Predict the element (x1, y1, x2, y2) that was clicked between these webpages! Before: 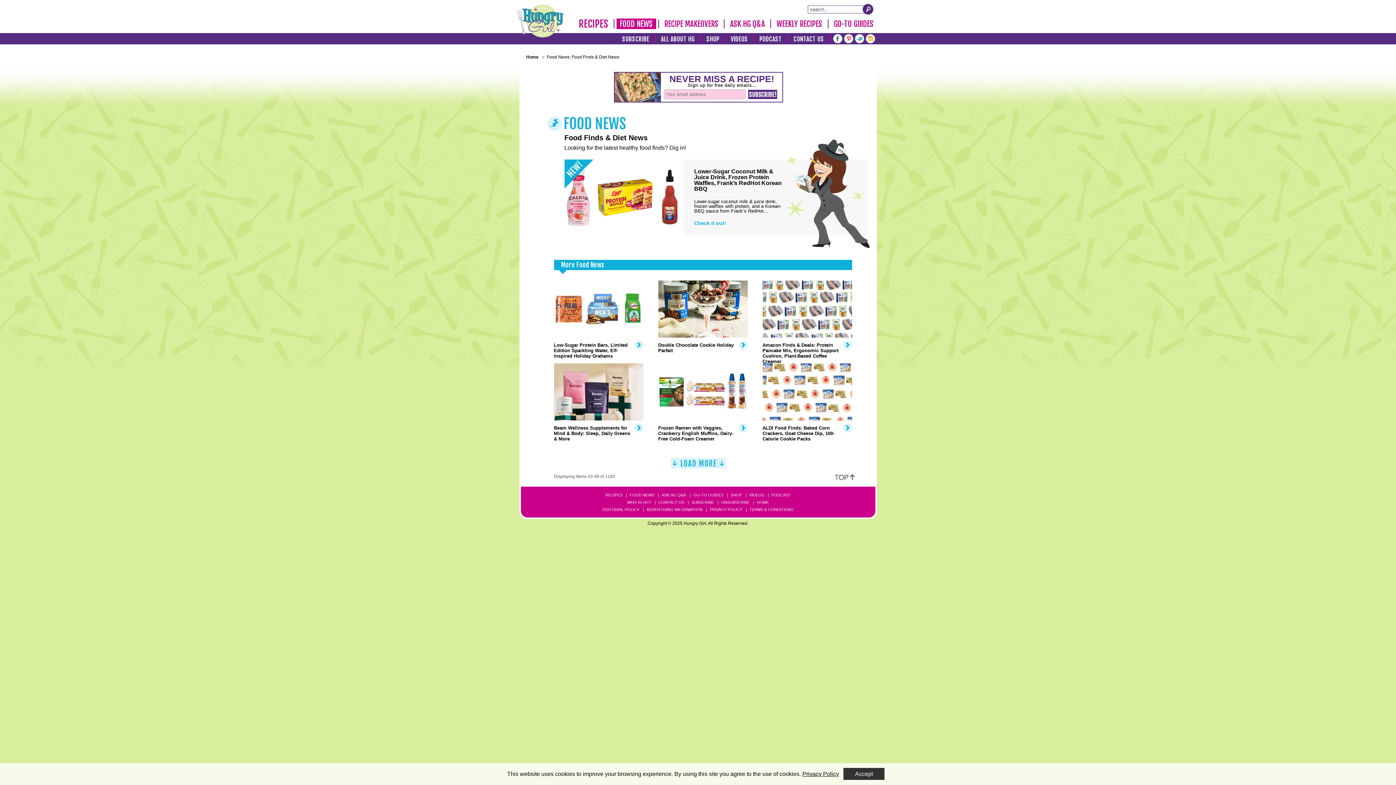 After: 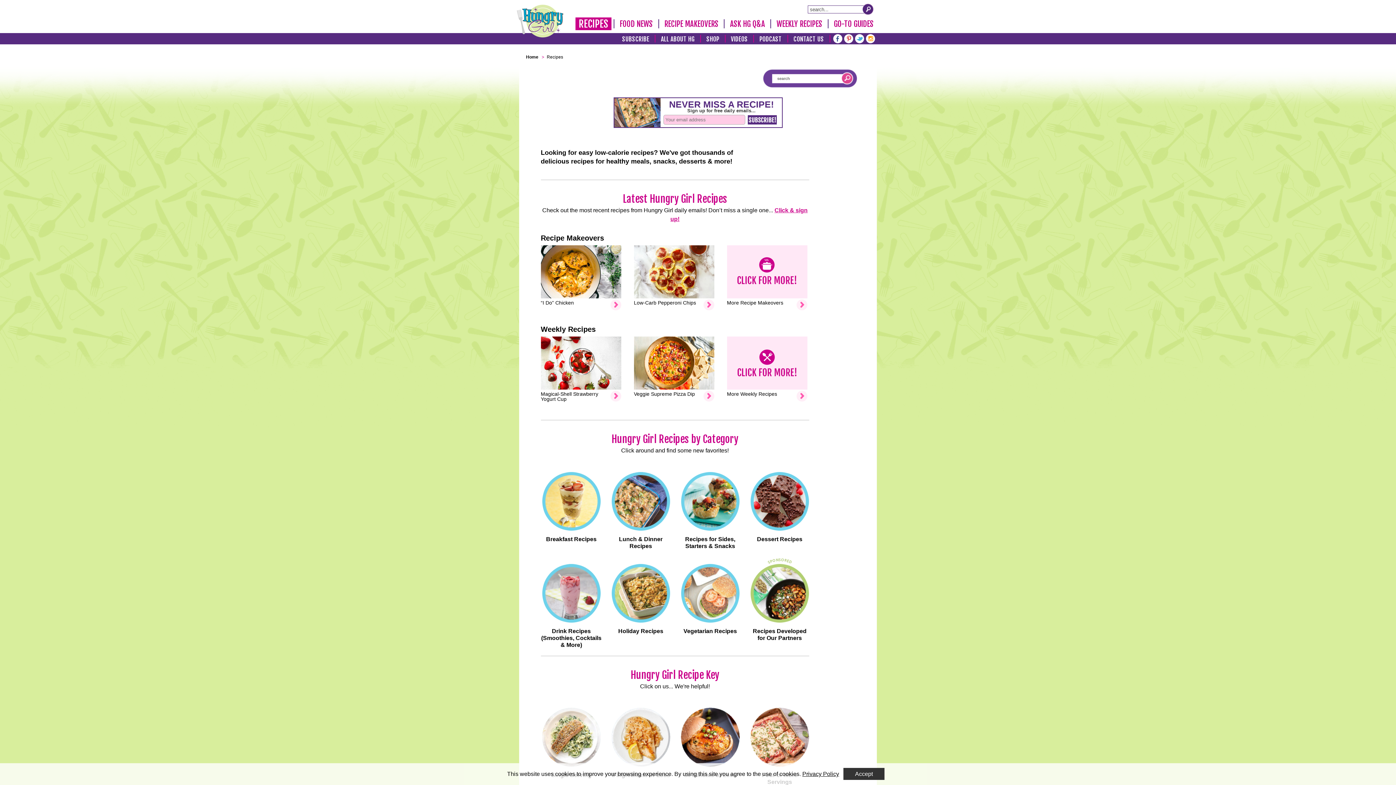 Action: label: RECIPES bbox: (575, 17, 611, 30)